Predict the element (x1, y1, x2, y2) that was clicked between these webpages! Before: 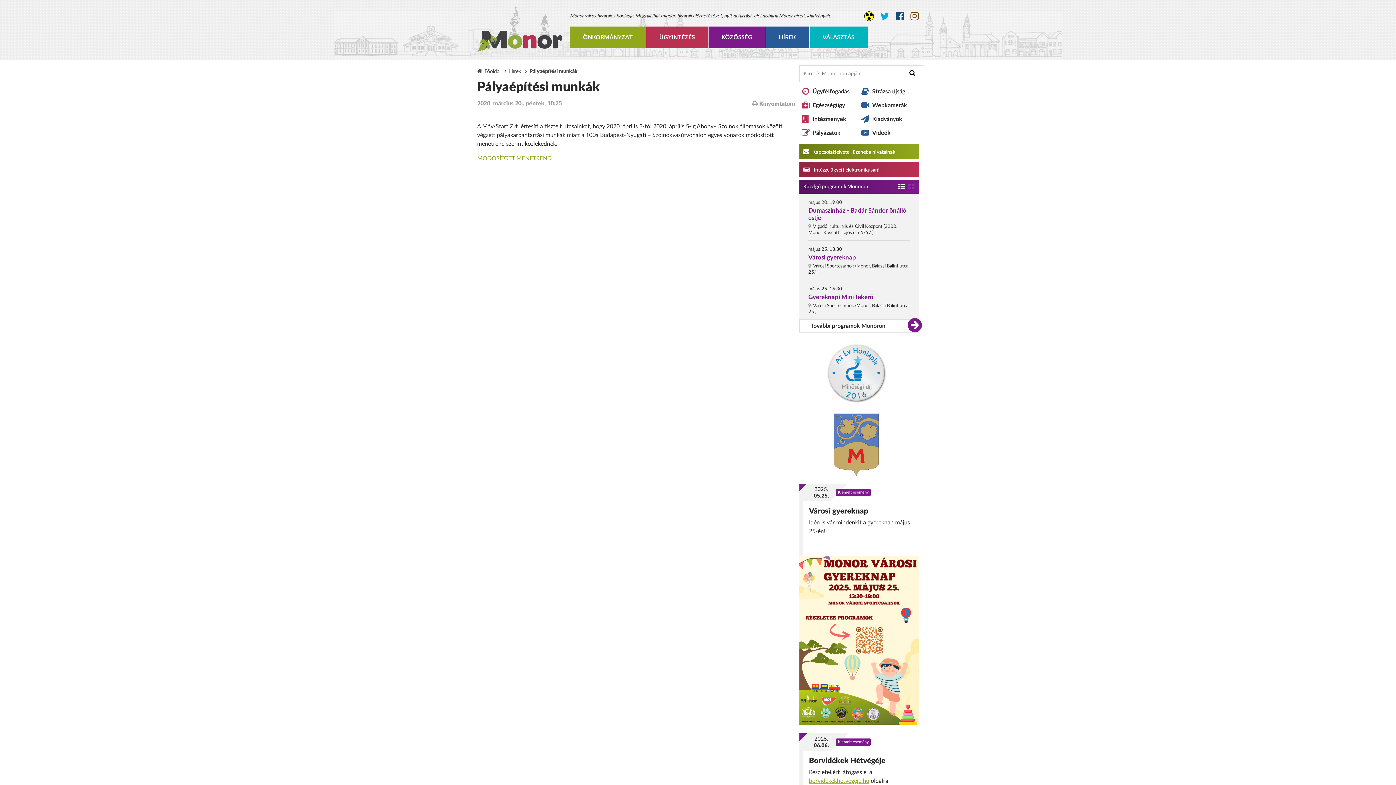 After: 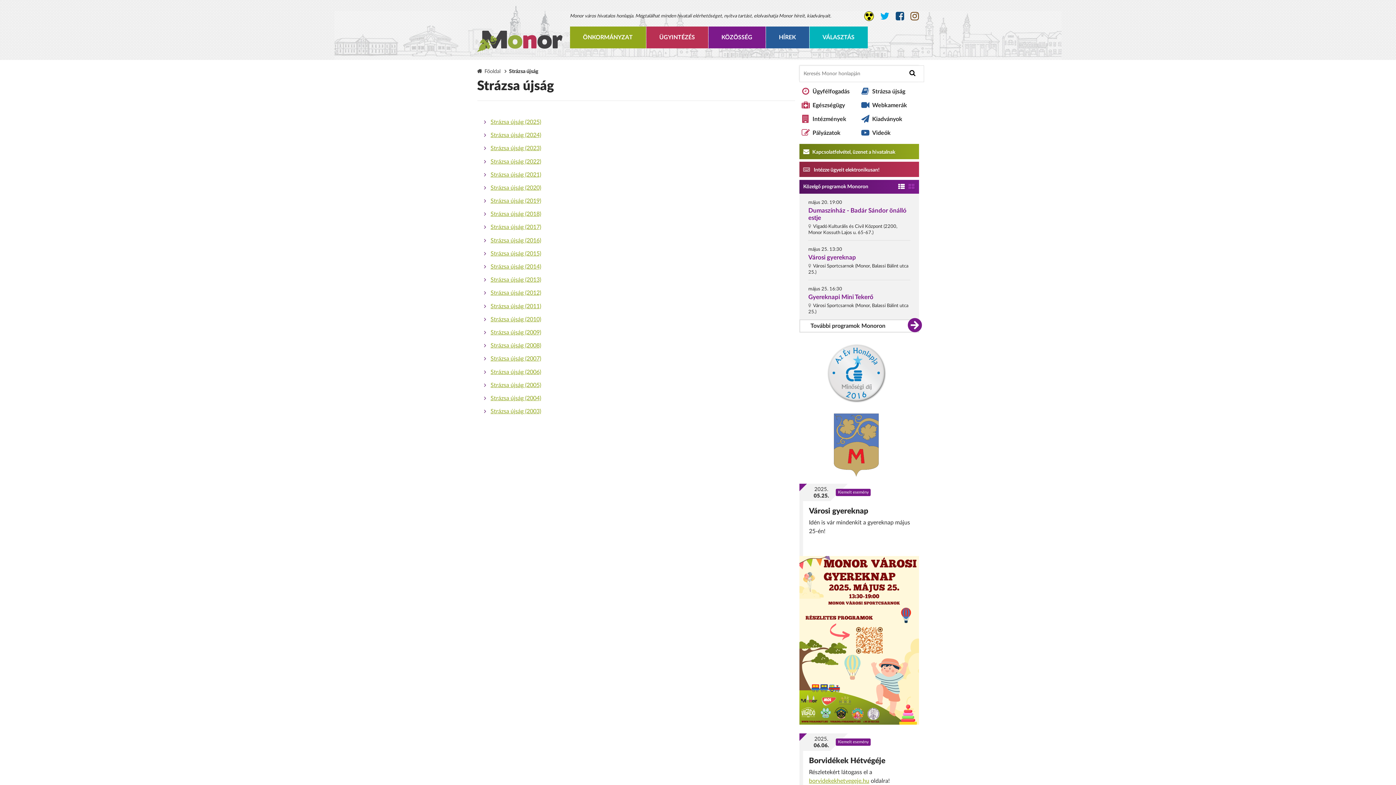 Action: bbox: (872, 88, 905, 94) label: Strázsa újság